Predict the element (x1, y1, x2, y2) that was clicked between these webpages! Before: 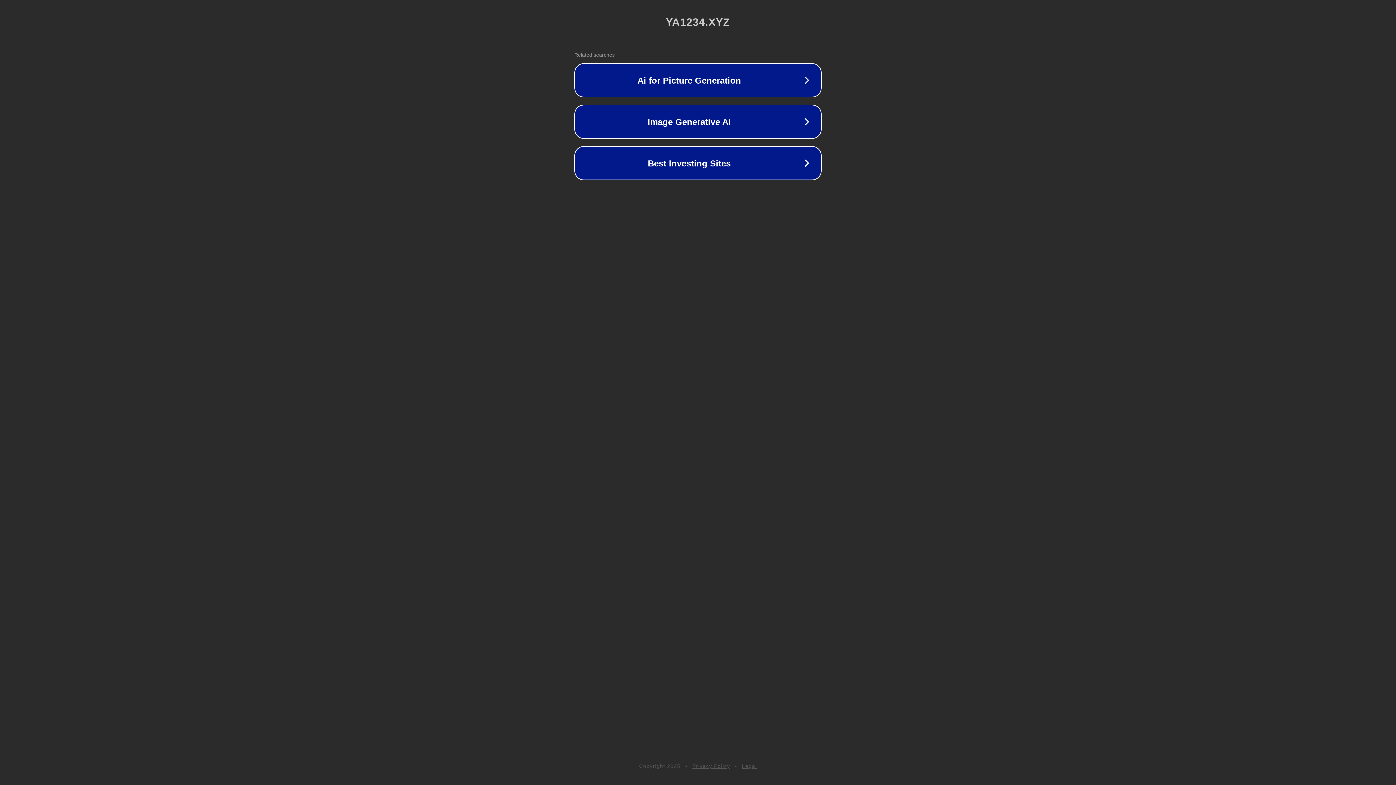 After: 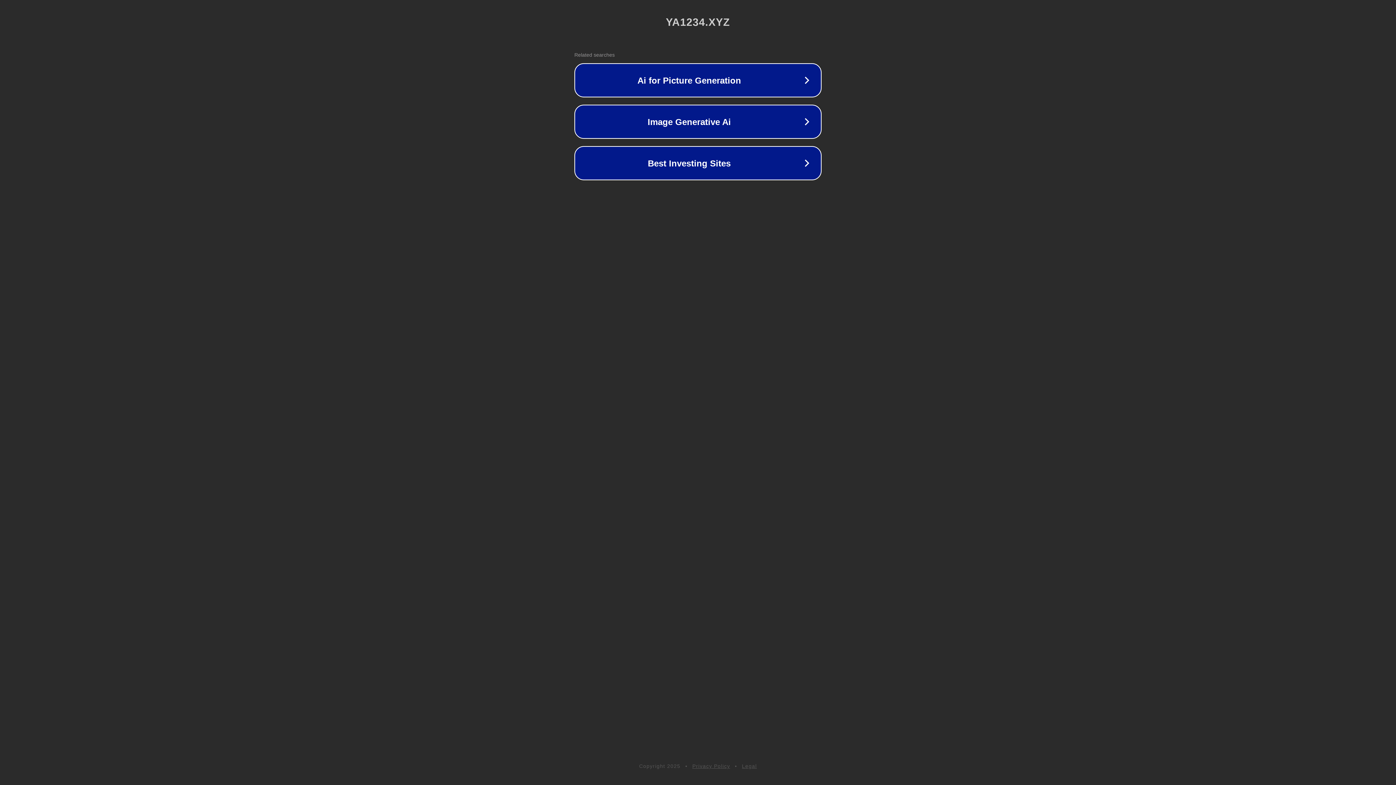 Action: bbox: (692, 763, 730, 769) label: Privacy Policy